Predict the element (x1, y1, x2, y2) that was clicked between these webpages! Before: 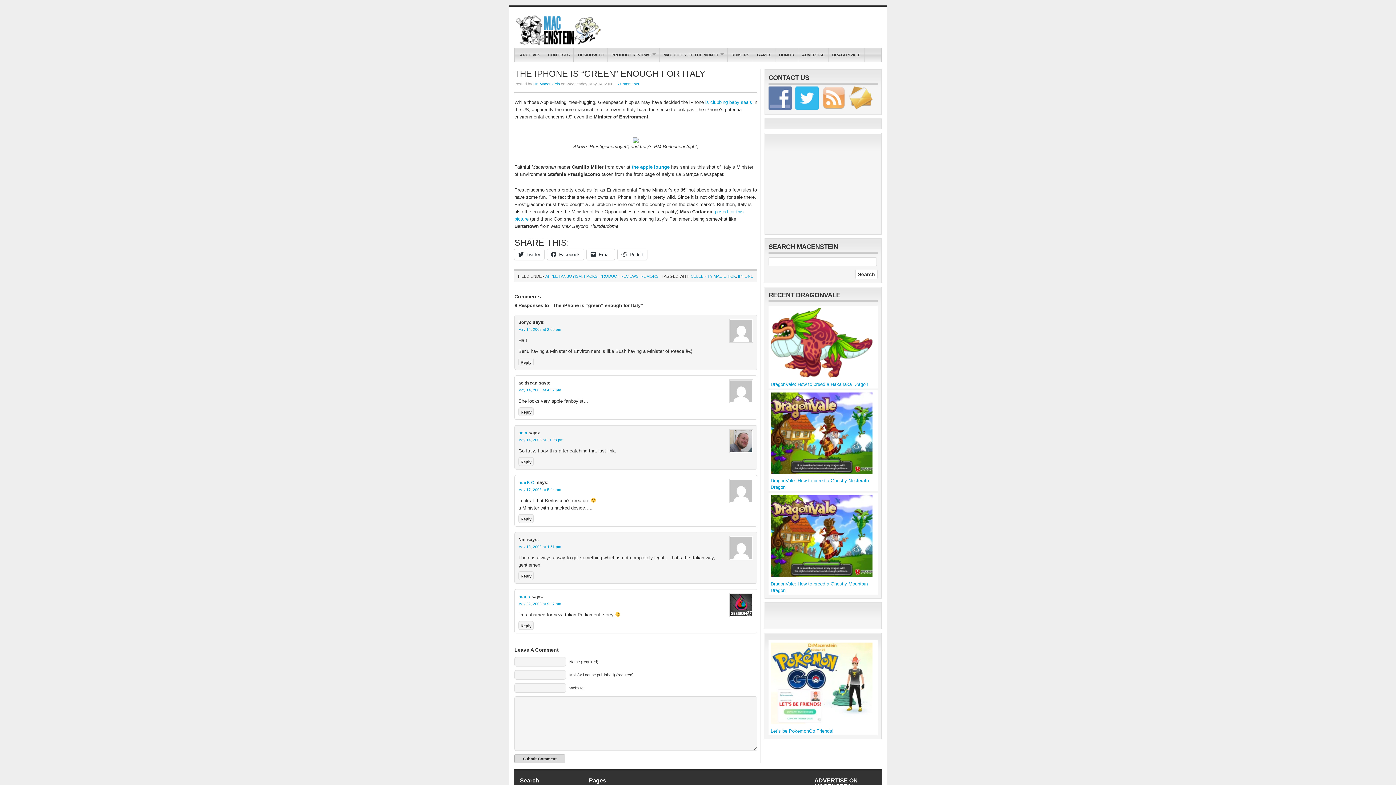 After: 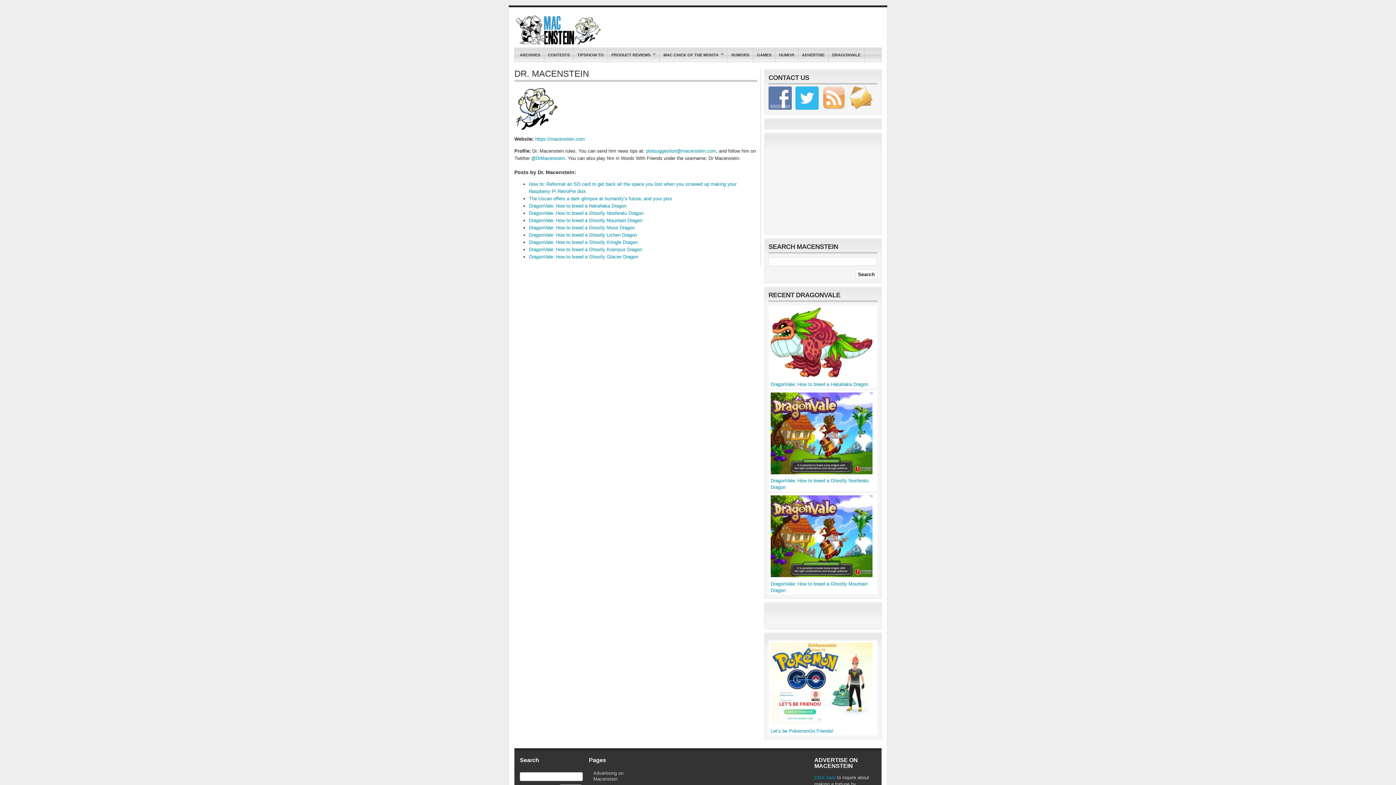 Action: label: Dr. Macenstein bbox: (533, 81, 560, 86)